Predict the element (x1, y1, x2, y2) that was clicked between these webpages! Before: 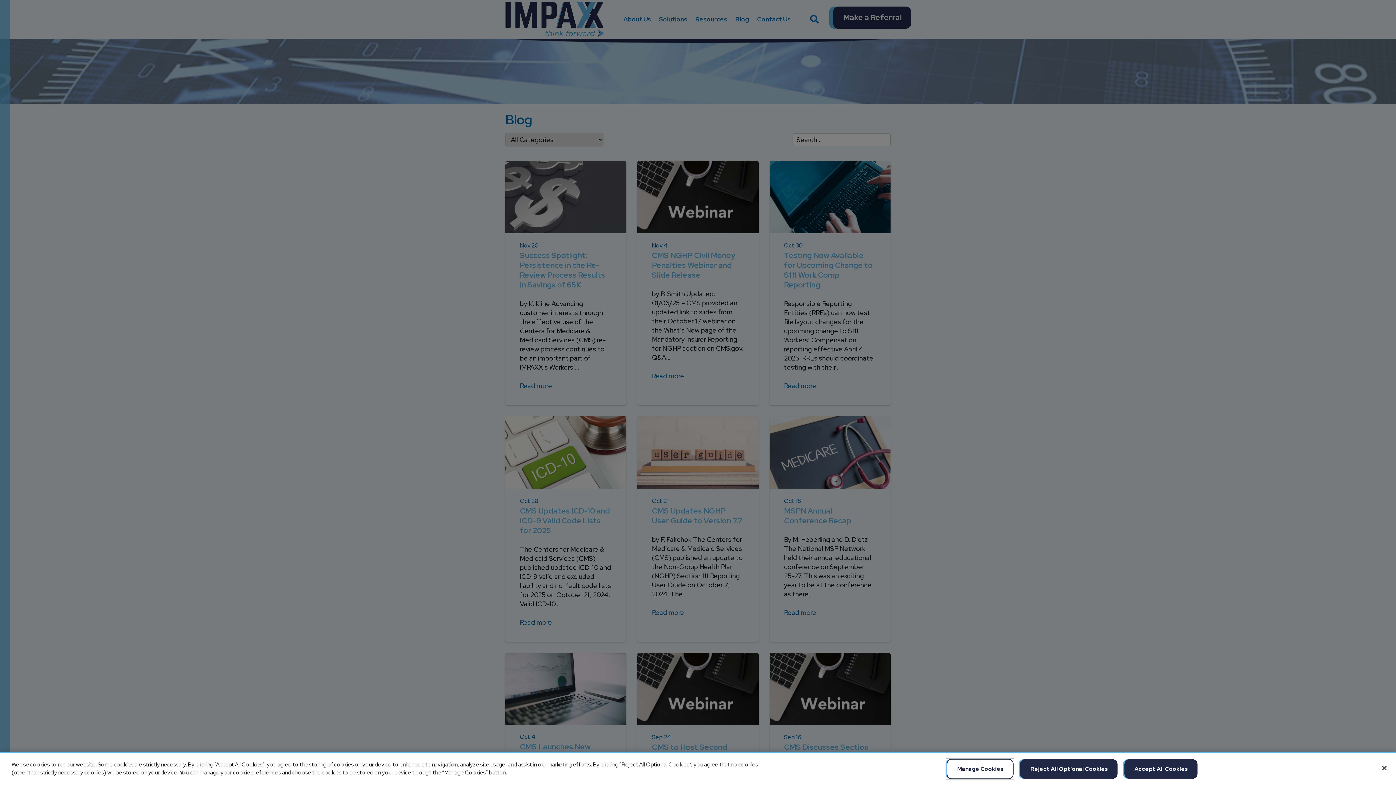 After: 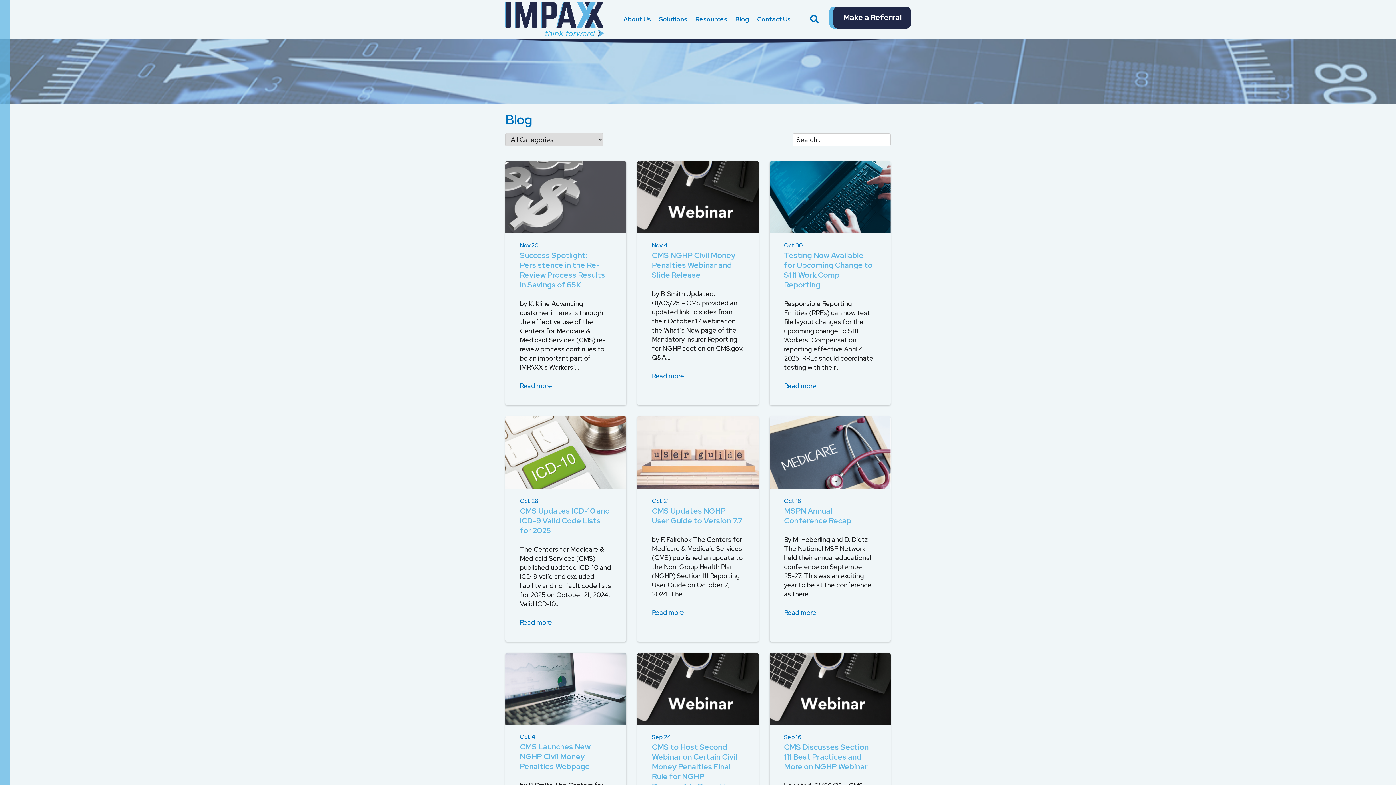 Action: label: Accept All Cookies bbox: (1124, 759, 1197, 779)